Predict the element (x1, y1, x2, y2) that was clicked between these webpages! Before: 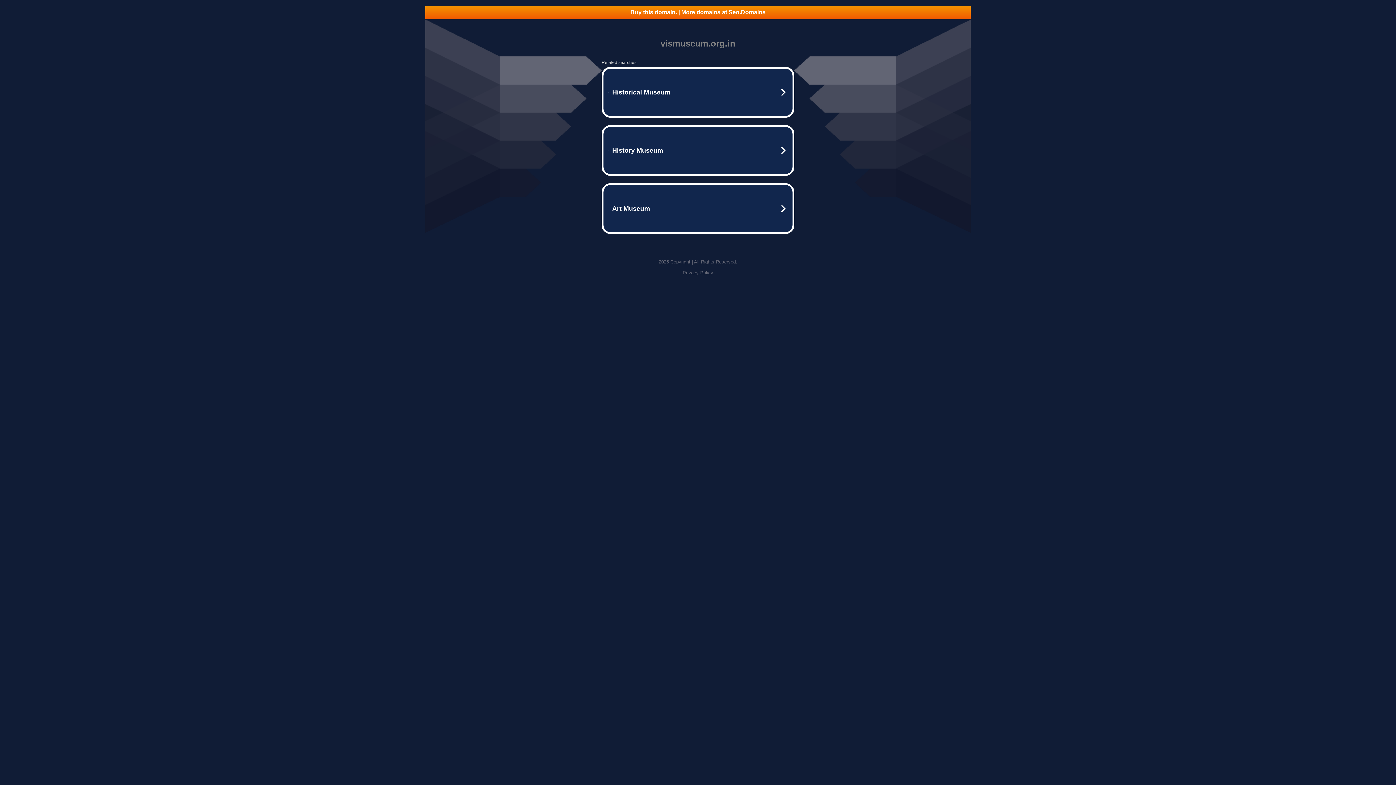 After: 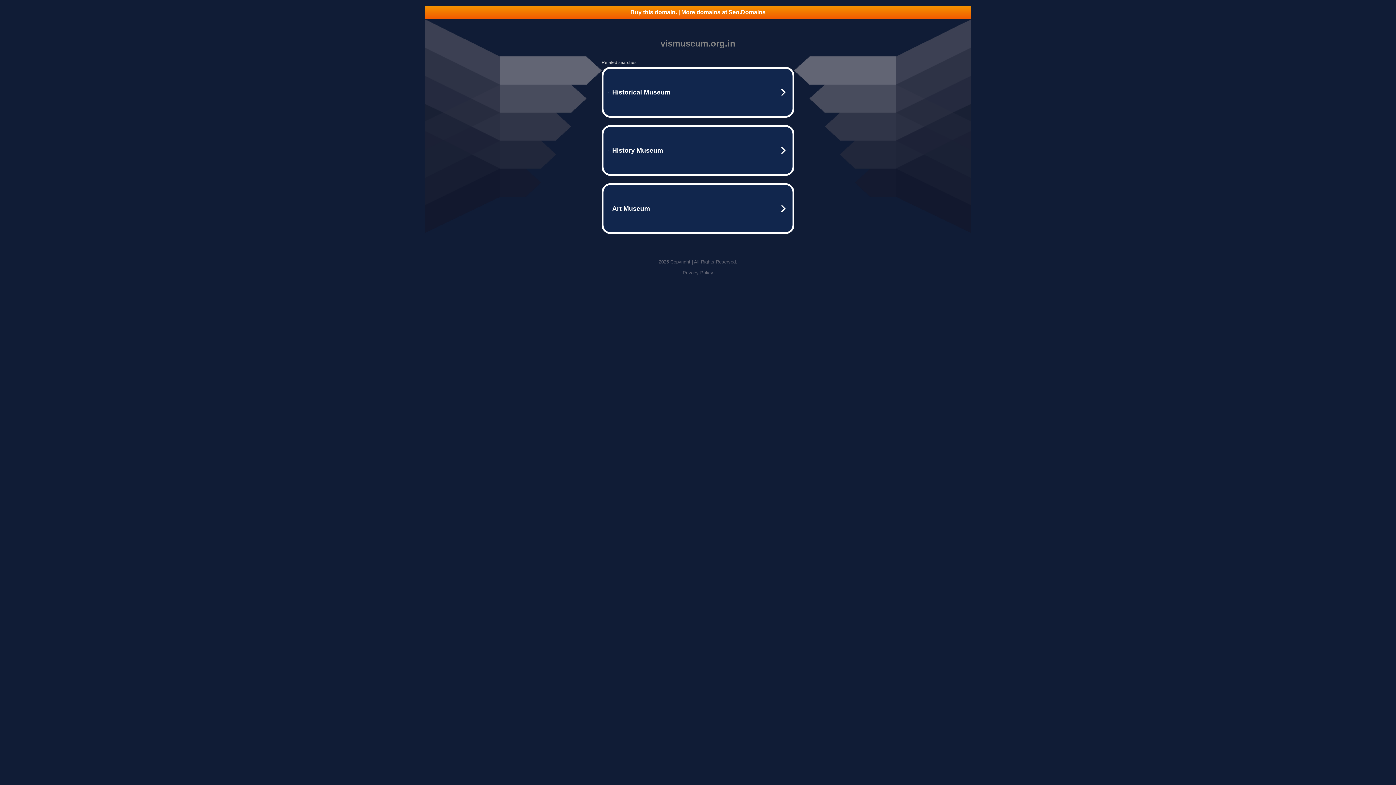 Action: bbox: (425, 5, 970, 18) label: Buy this domain. | More domains at Seo.Domains